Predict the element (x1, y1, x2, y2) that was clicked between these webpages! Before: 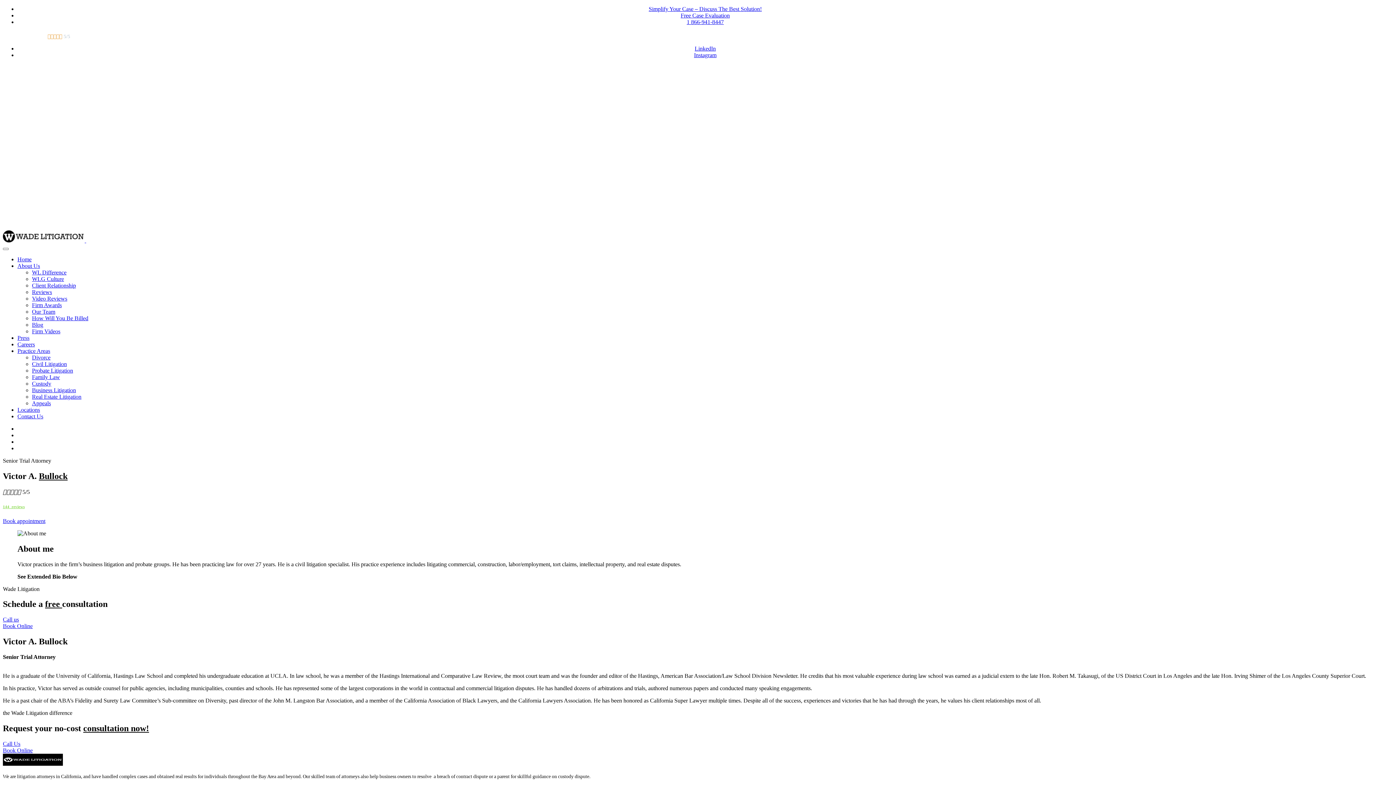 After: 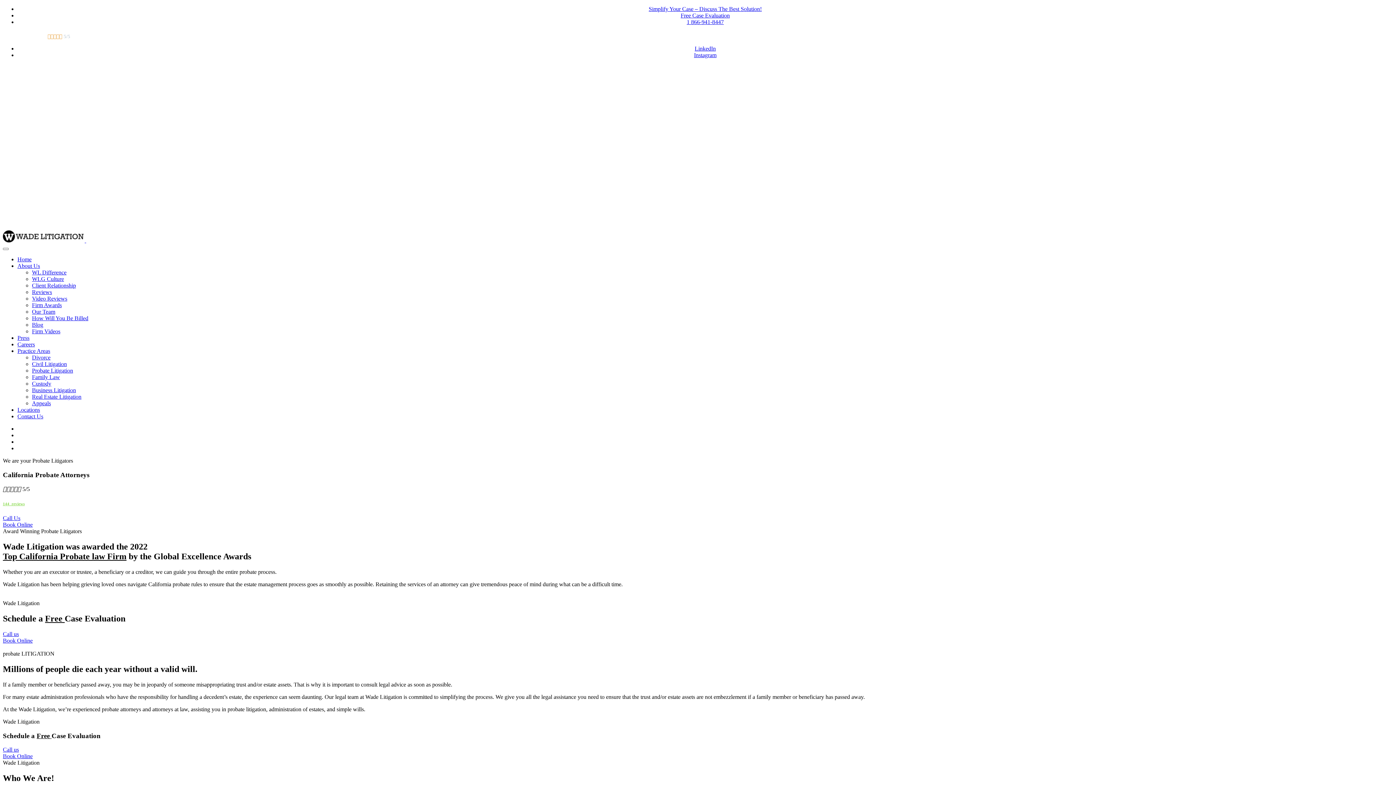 Action: bbox: (32, 367, 73, 373) label: Probate Litigation